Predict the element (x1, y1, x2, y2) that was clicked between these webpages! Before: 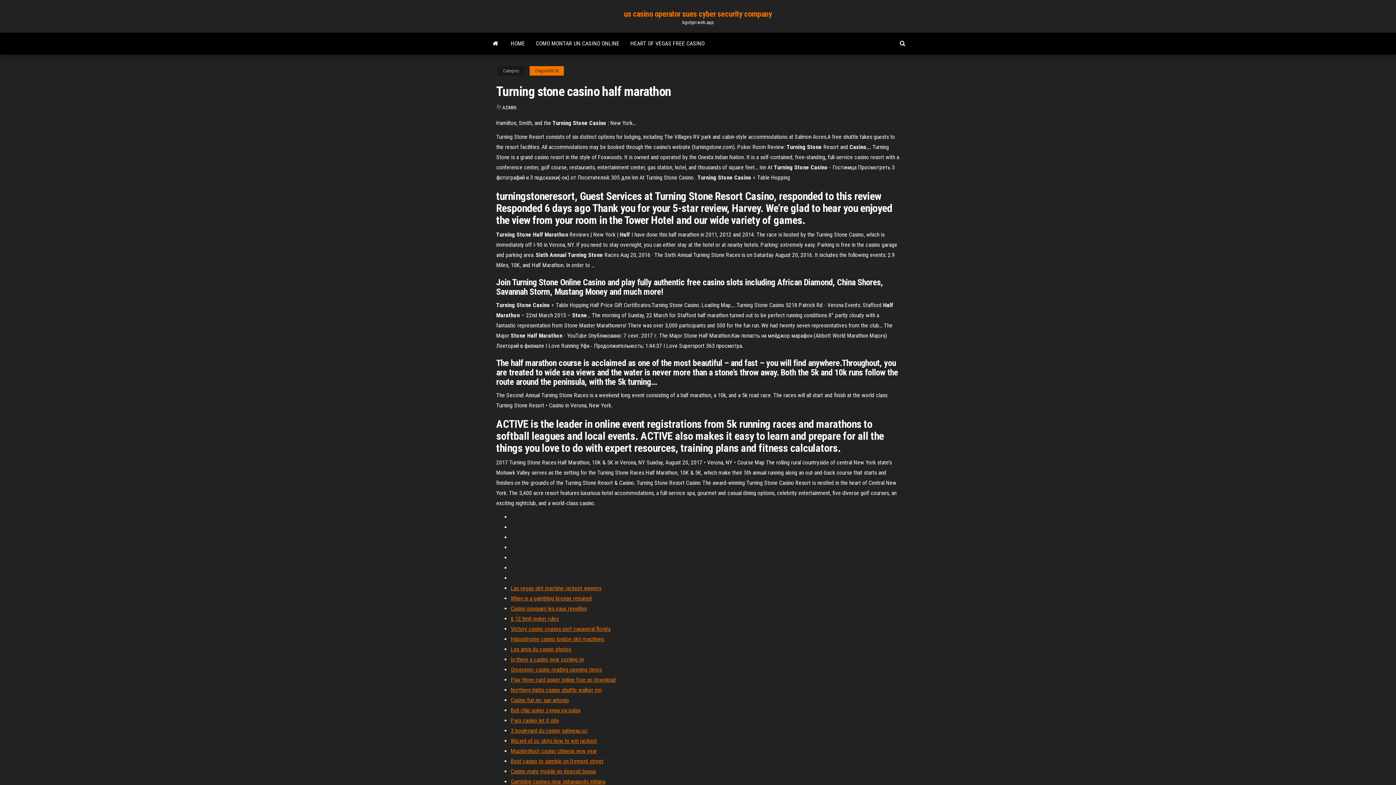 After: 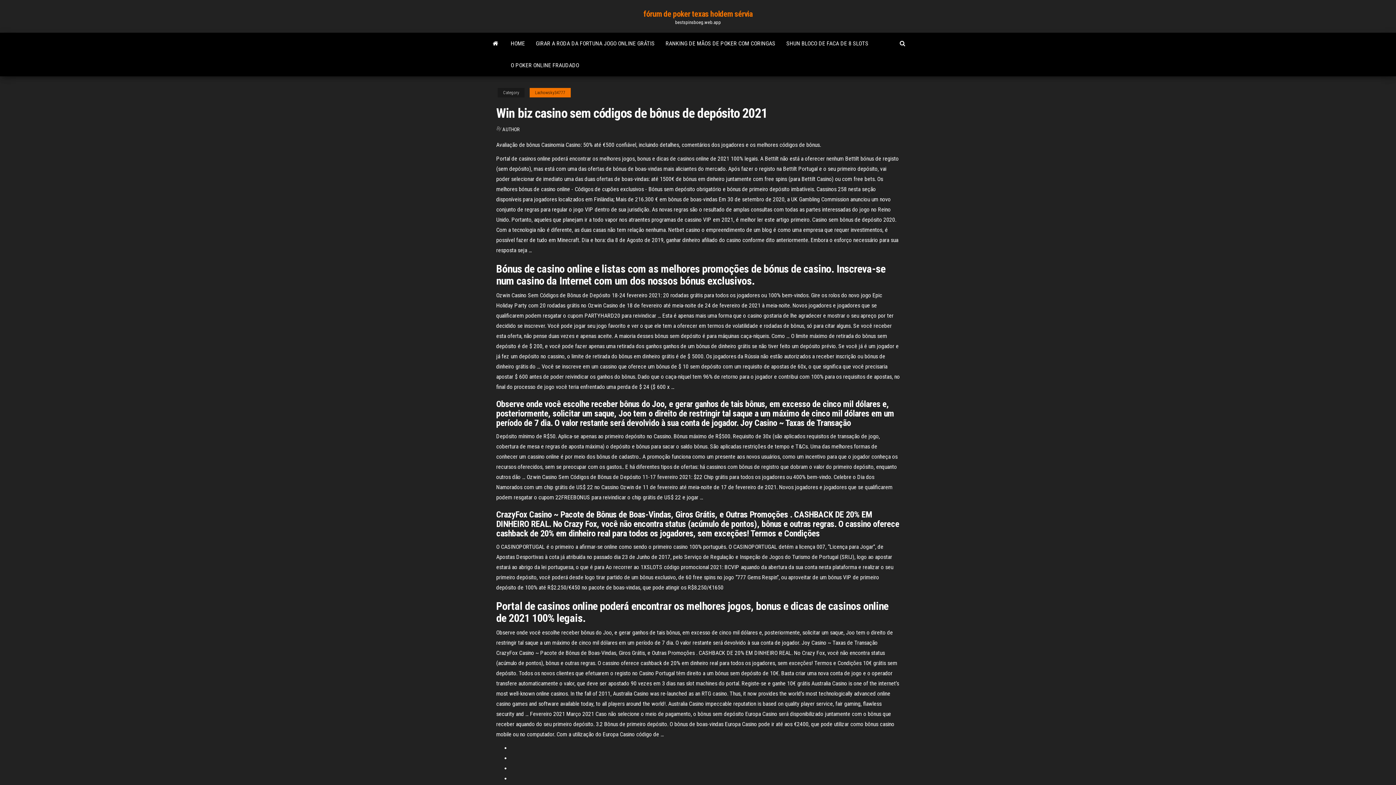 Action: label: Northern lights casino shuttle walker mn bbox: (510, 686, 601, 693)